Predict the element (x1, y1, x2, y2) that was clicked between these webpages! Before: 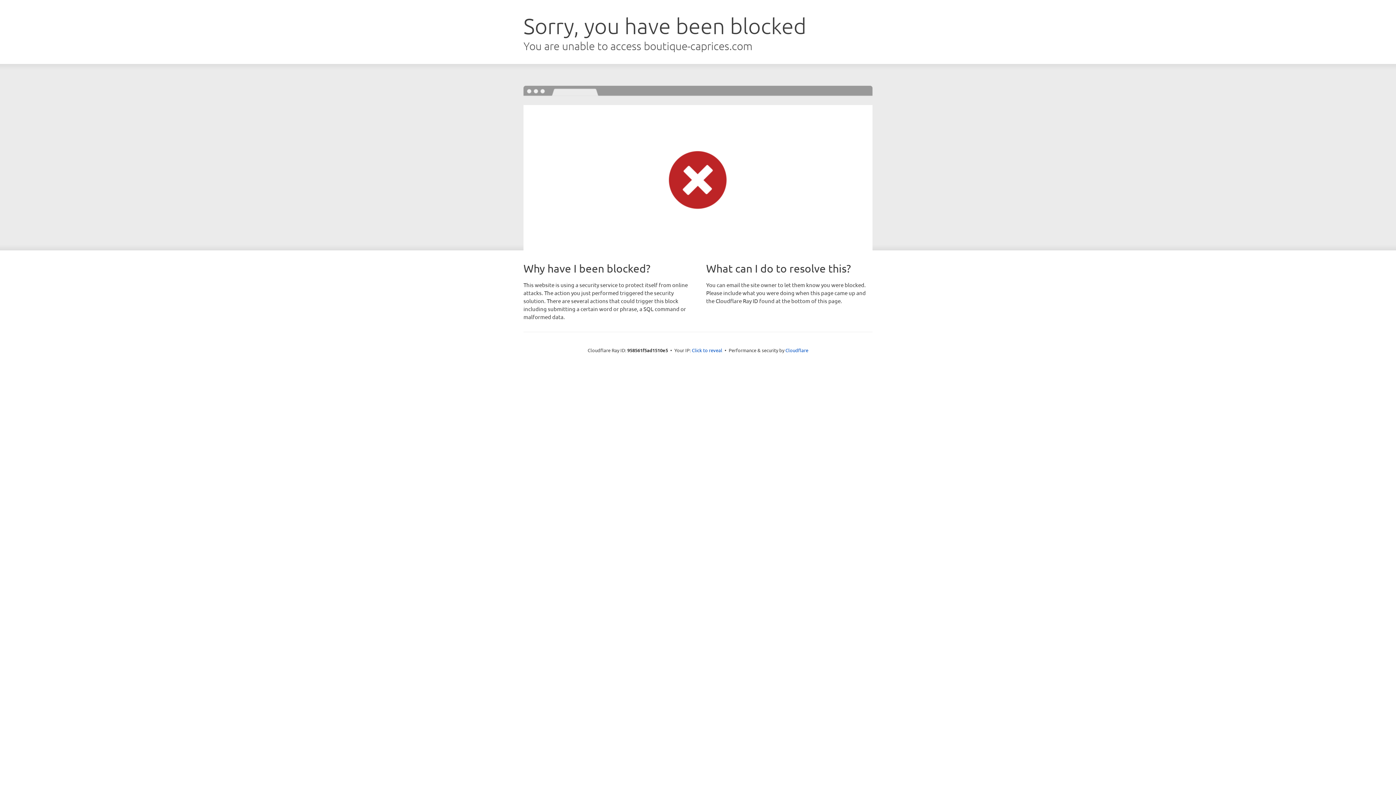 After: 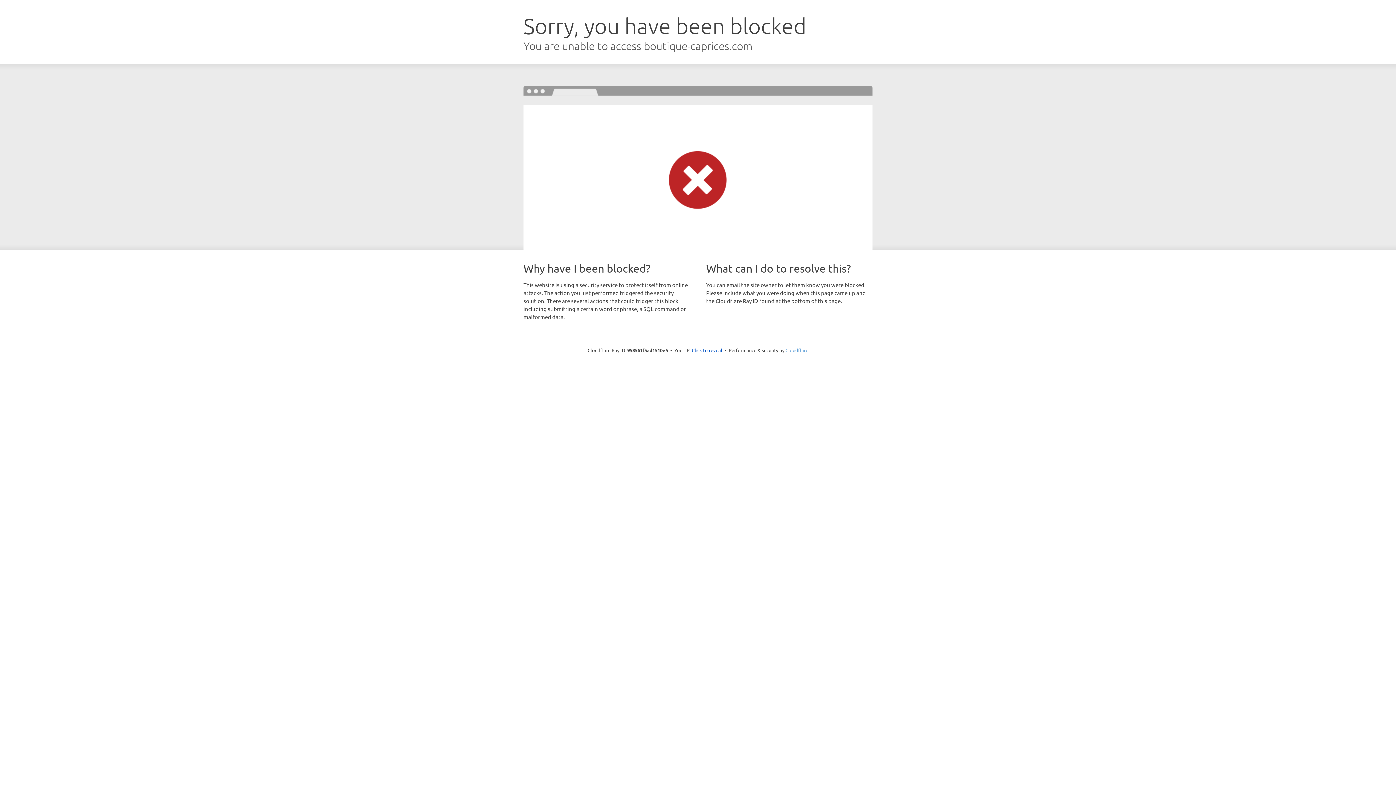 Action: bbox: (785, 347, 808, 353) label: Cloudflare